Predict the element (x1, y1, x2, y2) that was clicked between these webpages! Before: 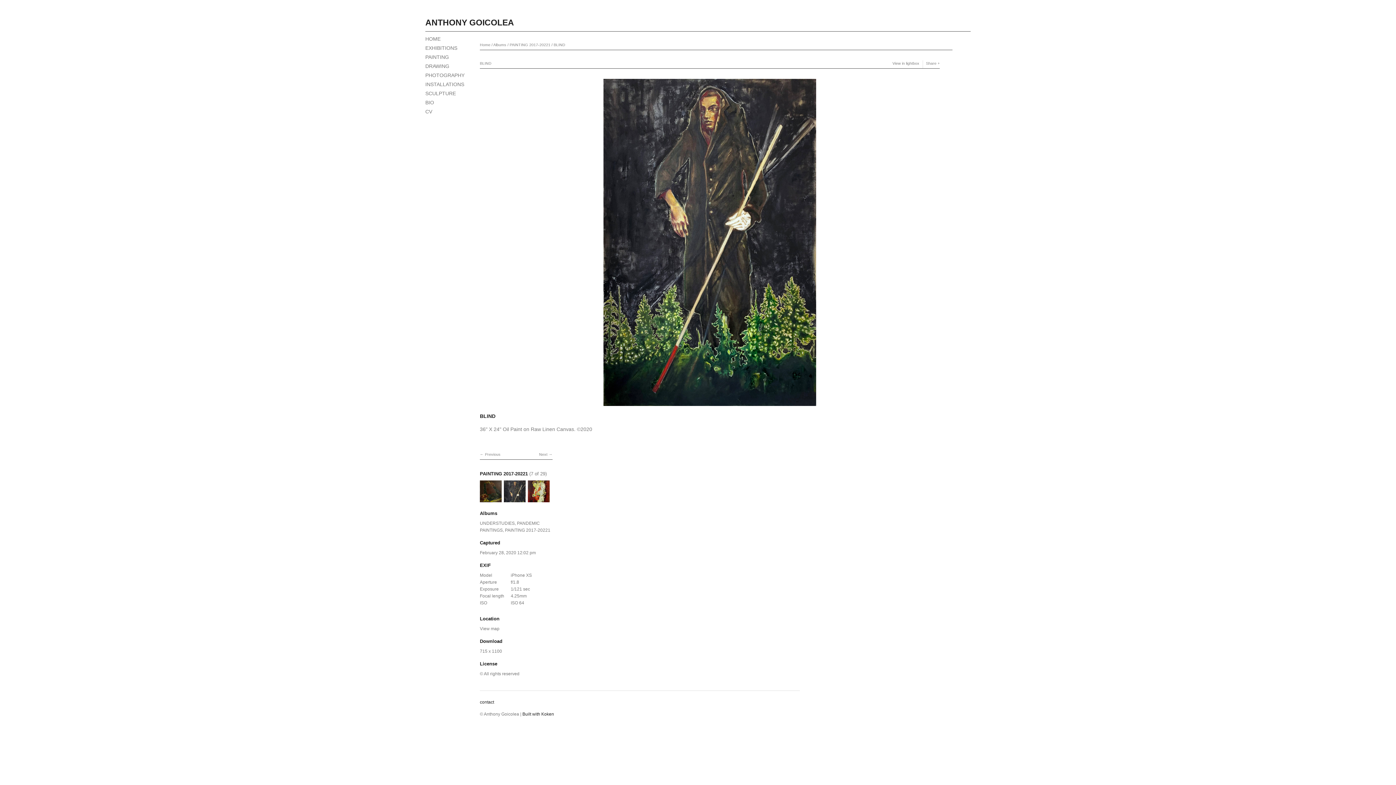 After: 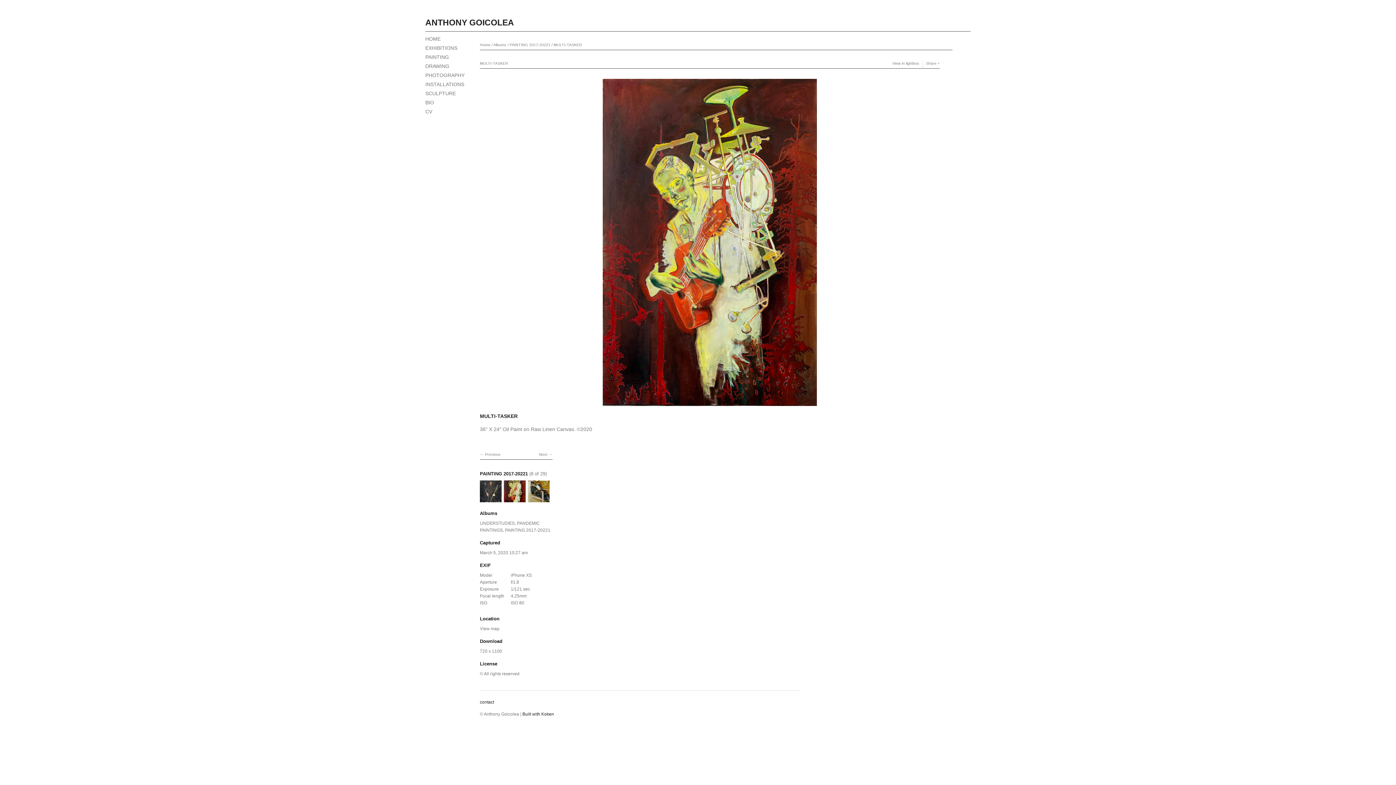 Action: bbox: (528, 496, 549, 501)